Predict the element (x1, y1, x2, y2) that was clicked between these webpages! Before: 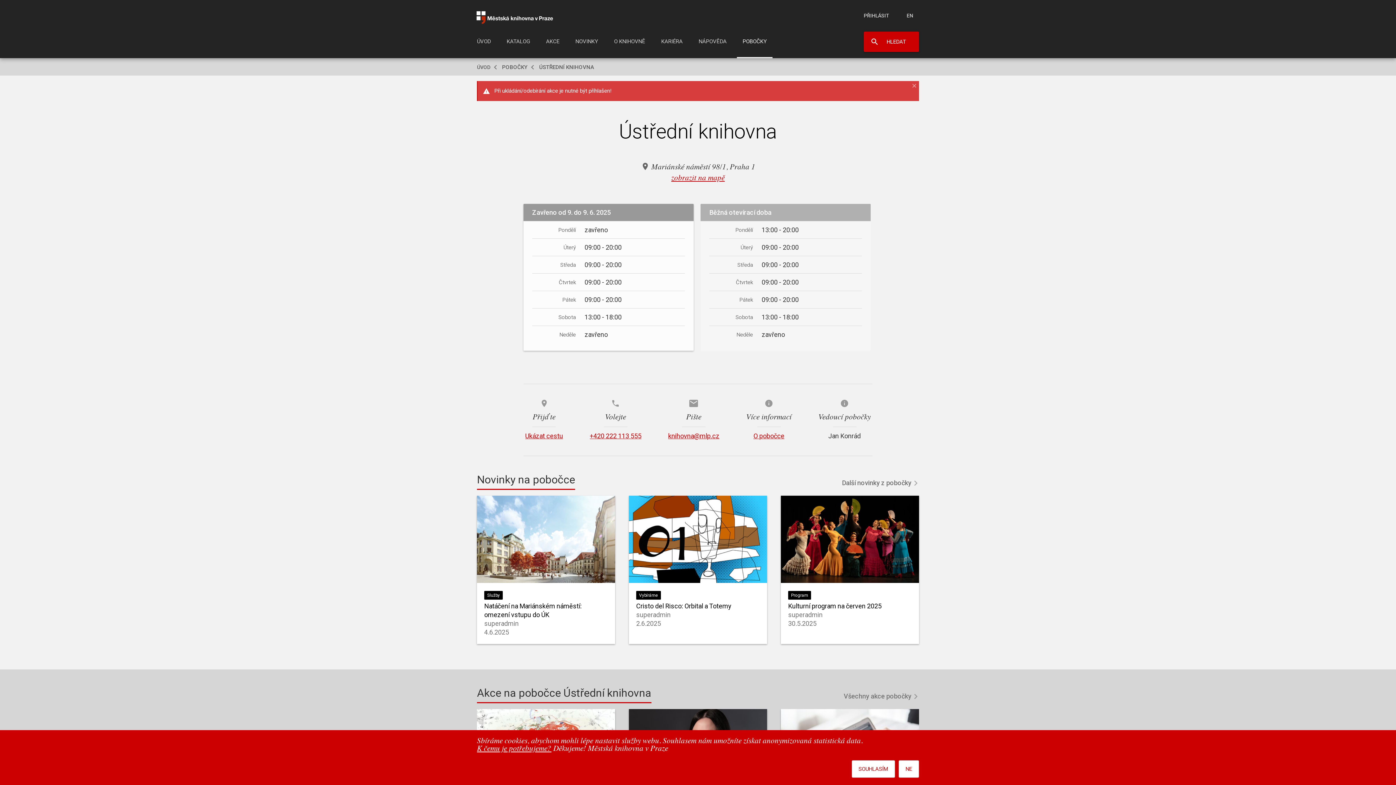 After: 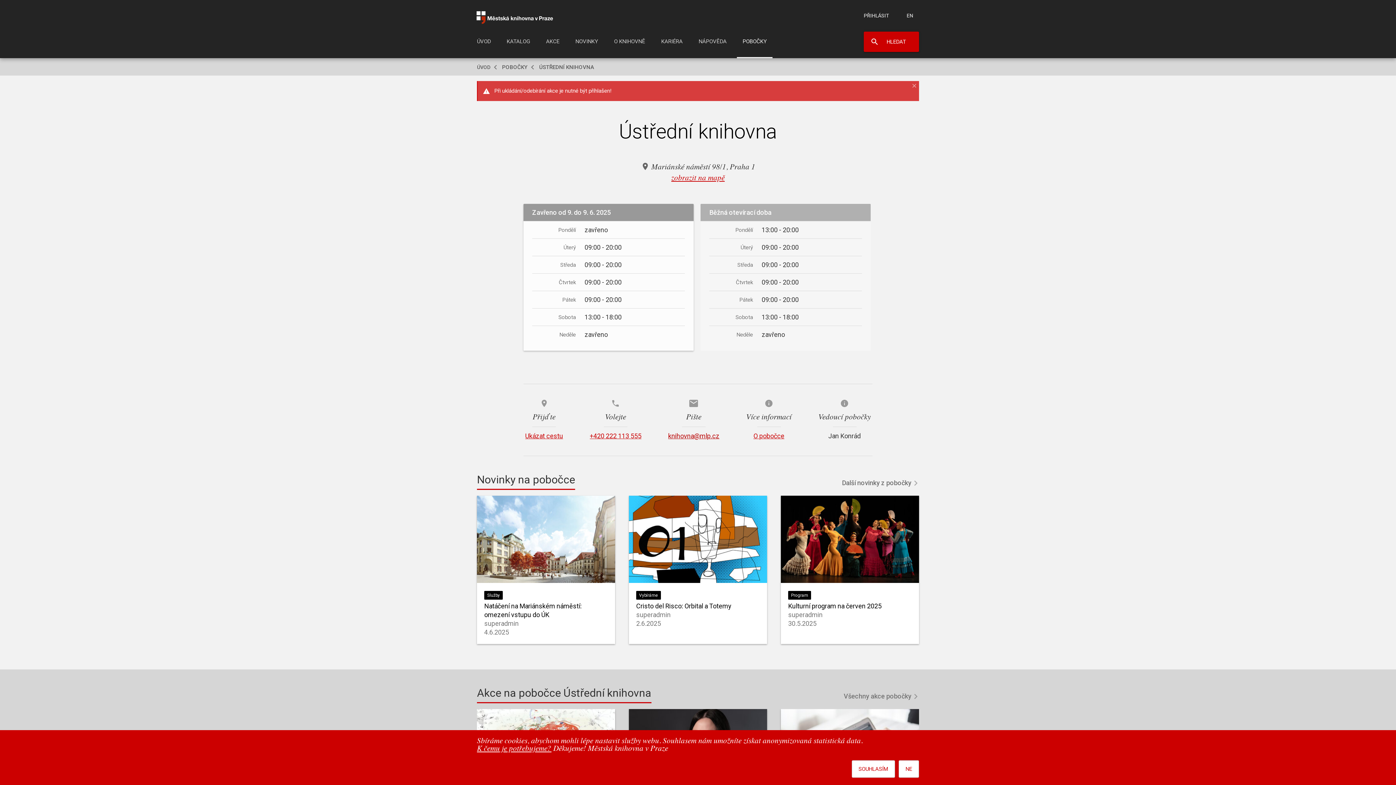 Action: label: knihovna@mlp.cz bbox: (668, 432, 719, 440)